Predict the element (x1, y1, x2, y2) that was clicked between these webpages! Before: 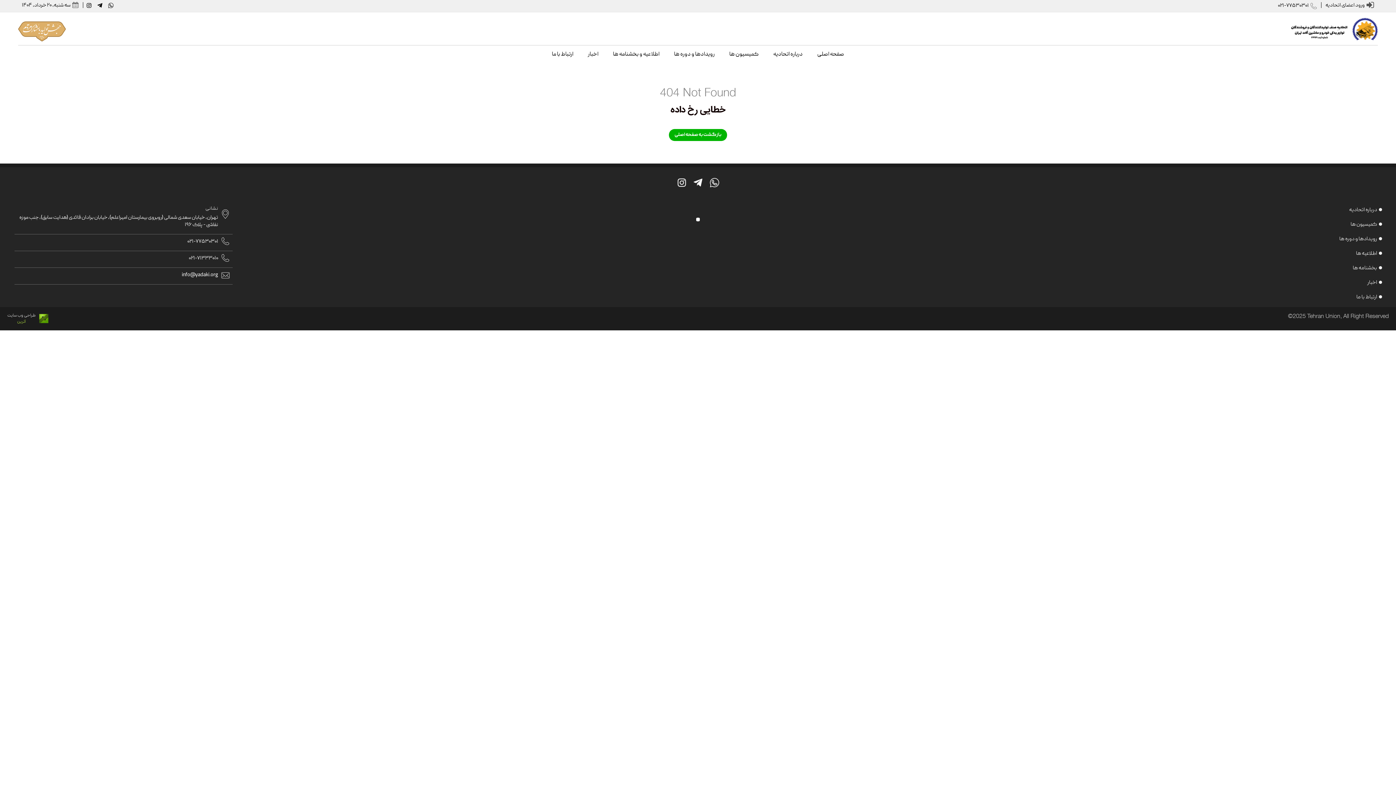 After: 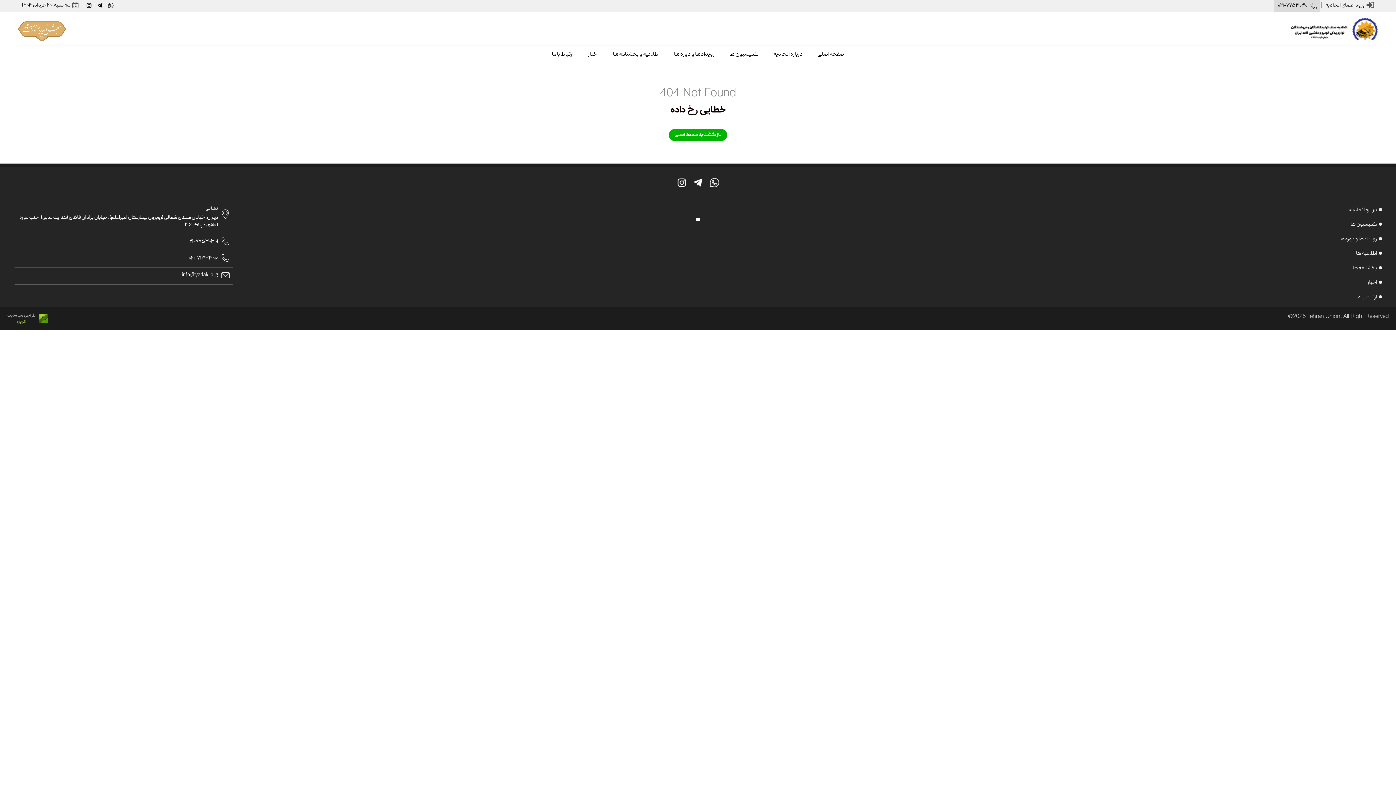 Action: bbox: (1278, 2, 1309, 9) label: 021-77530301